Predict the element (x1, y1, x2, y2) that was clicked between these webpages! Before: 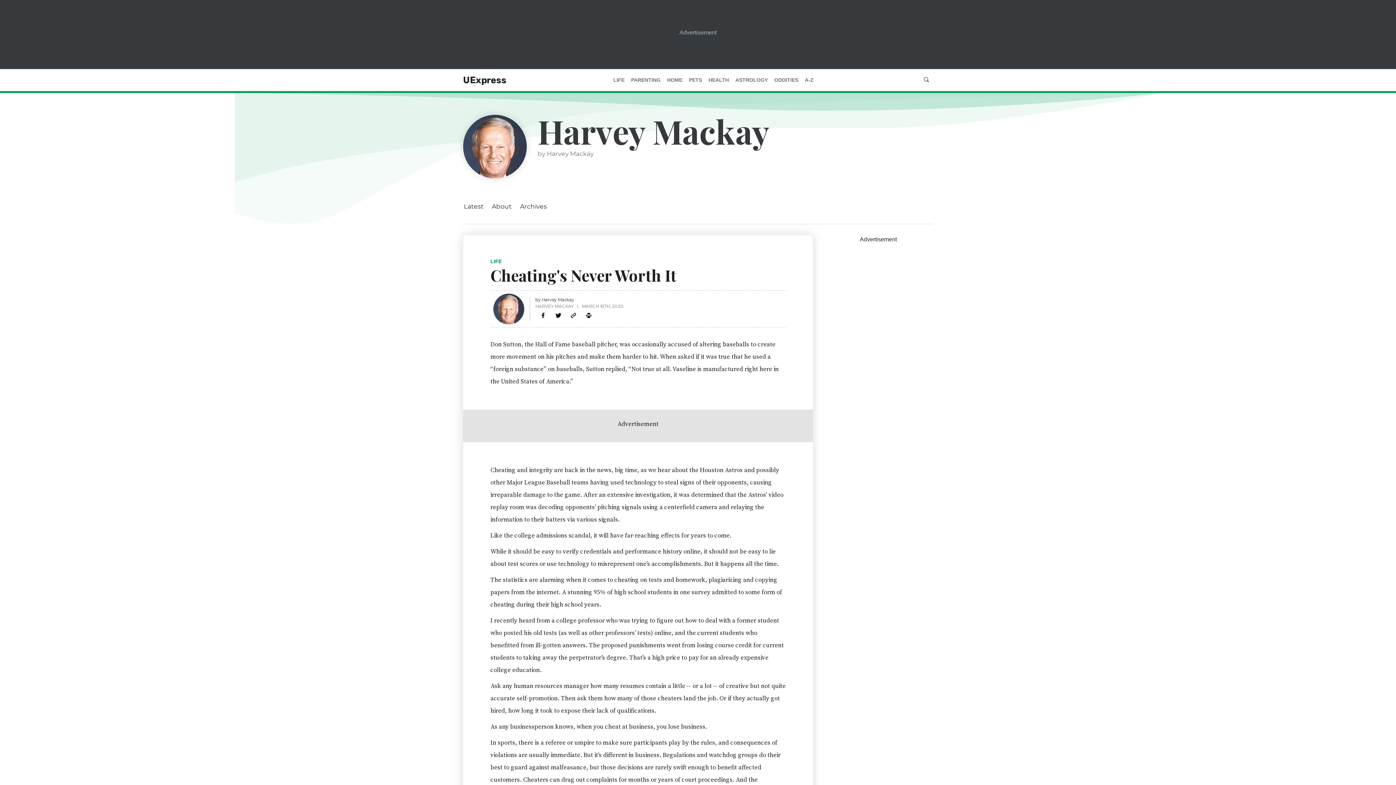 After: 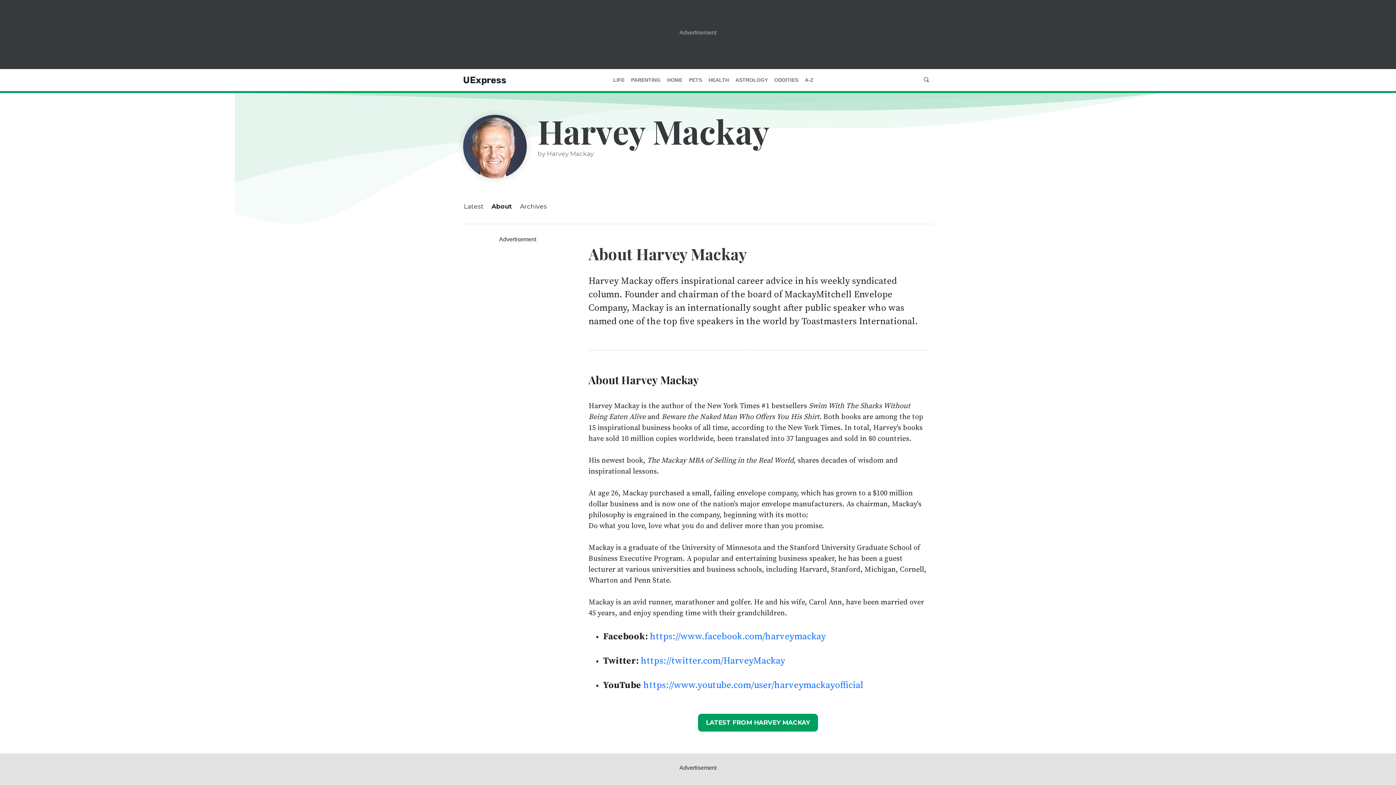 Action: bbox: (488, 200, 515, 213) label: About